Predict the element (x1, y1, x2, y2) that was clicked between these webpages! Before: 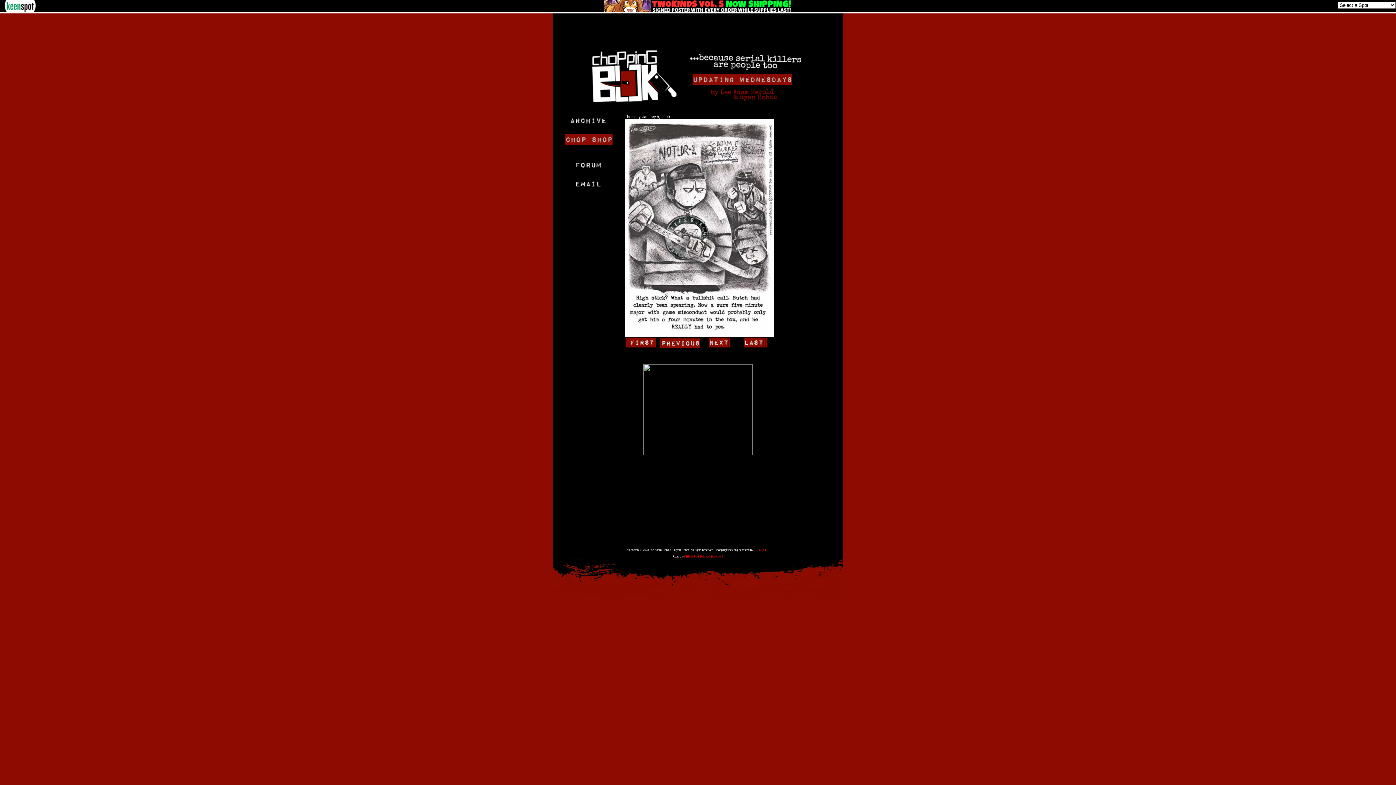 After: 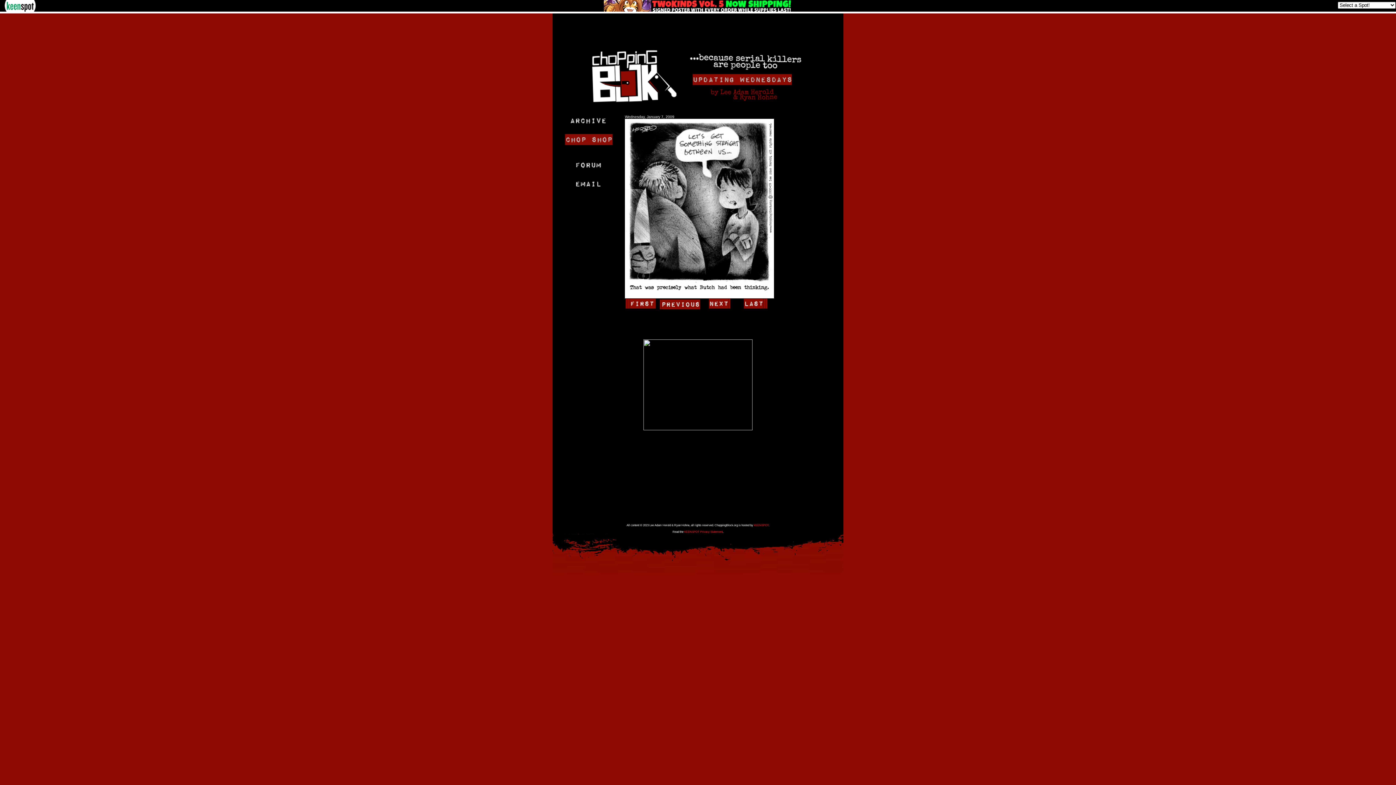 Action: bbox: (660, 345, 700, 349)